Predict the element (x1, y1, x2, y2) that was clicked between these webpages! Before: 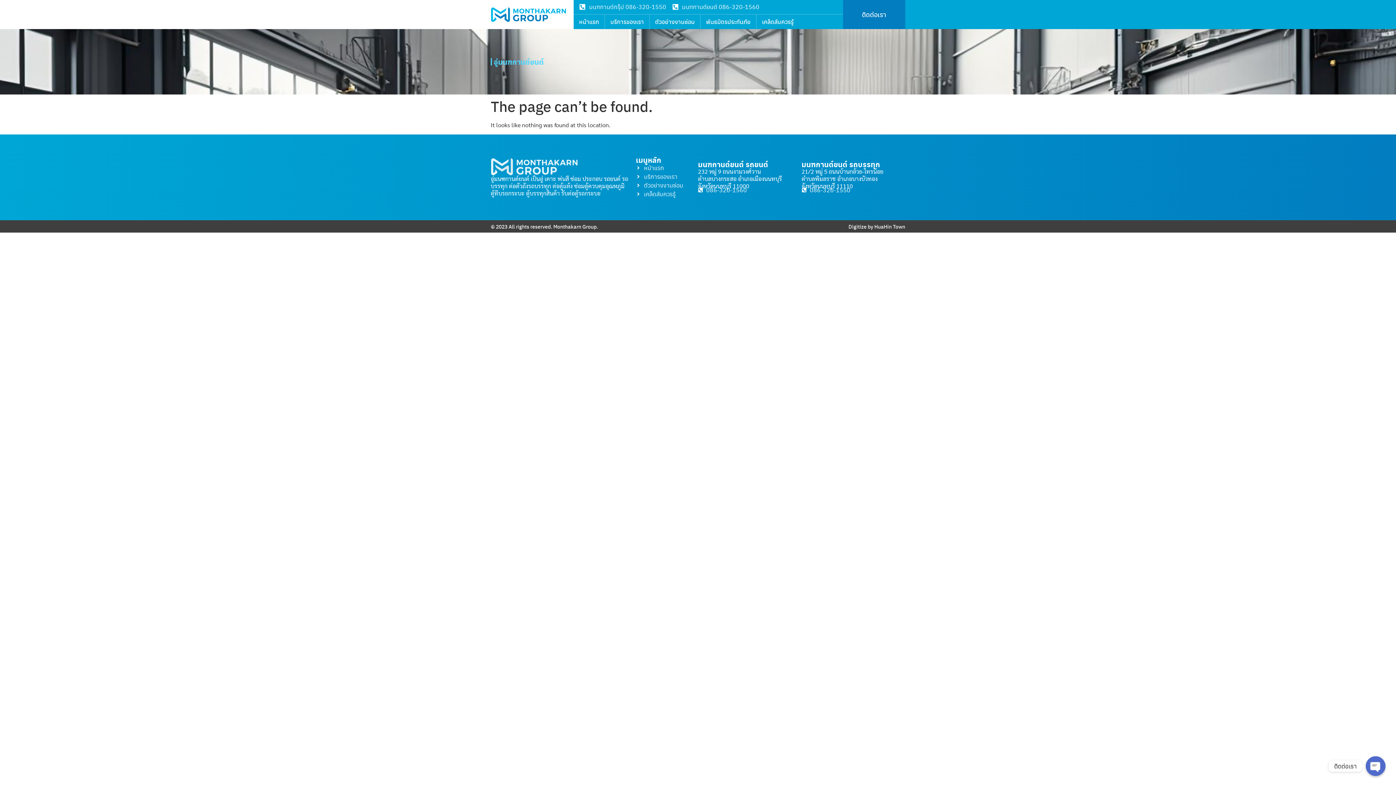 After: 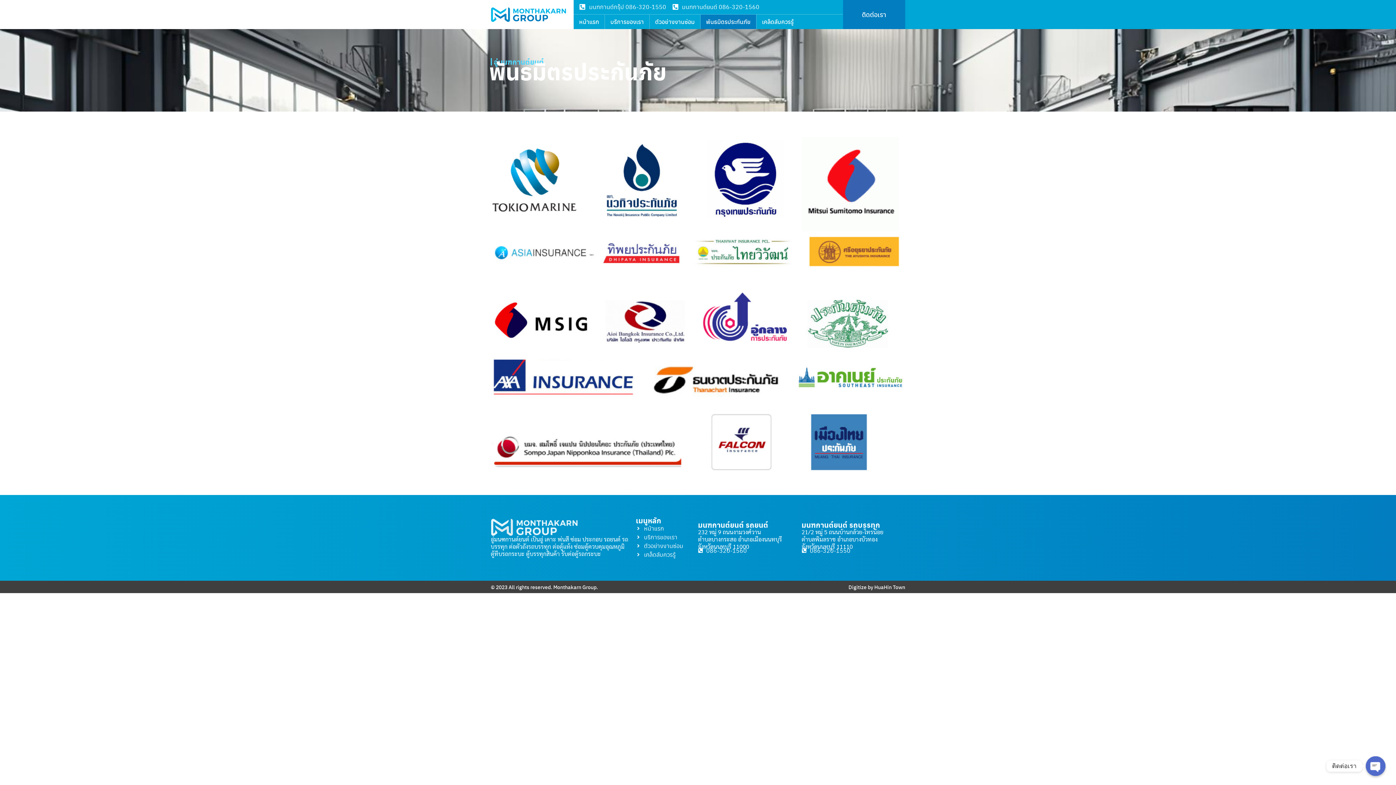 Action: bbox: (700, 14, 756, 29) label: พันธมิตรประกันภัย